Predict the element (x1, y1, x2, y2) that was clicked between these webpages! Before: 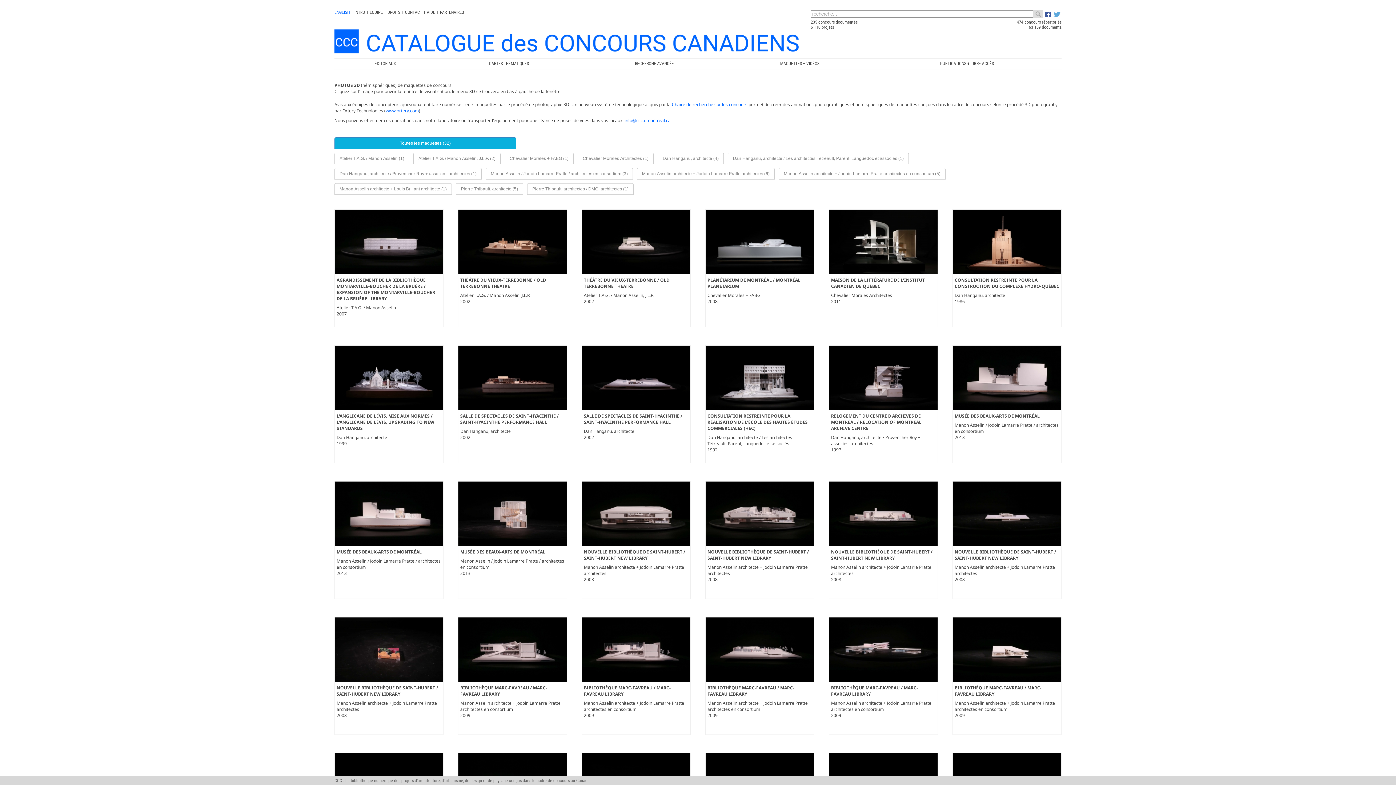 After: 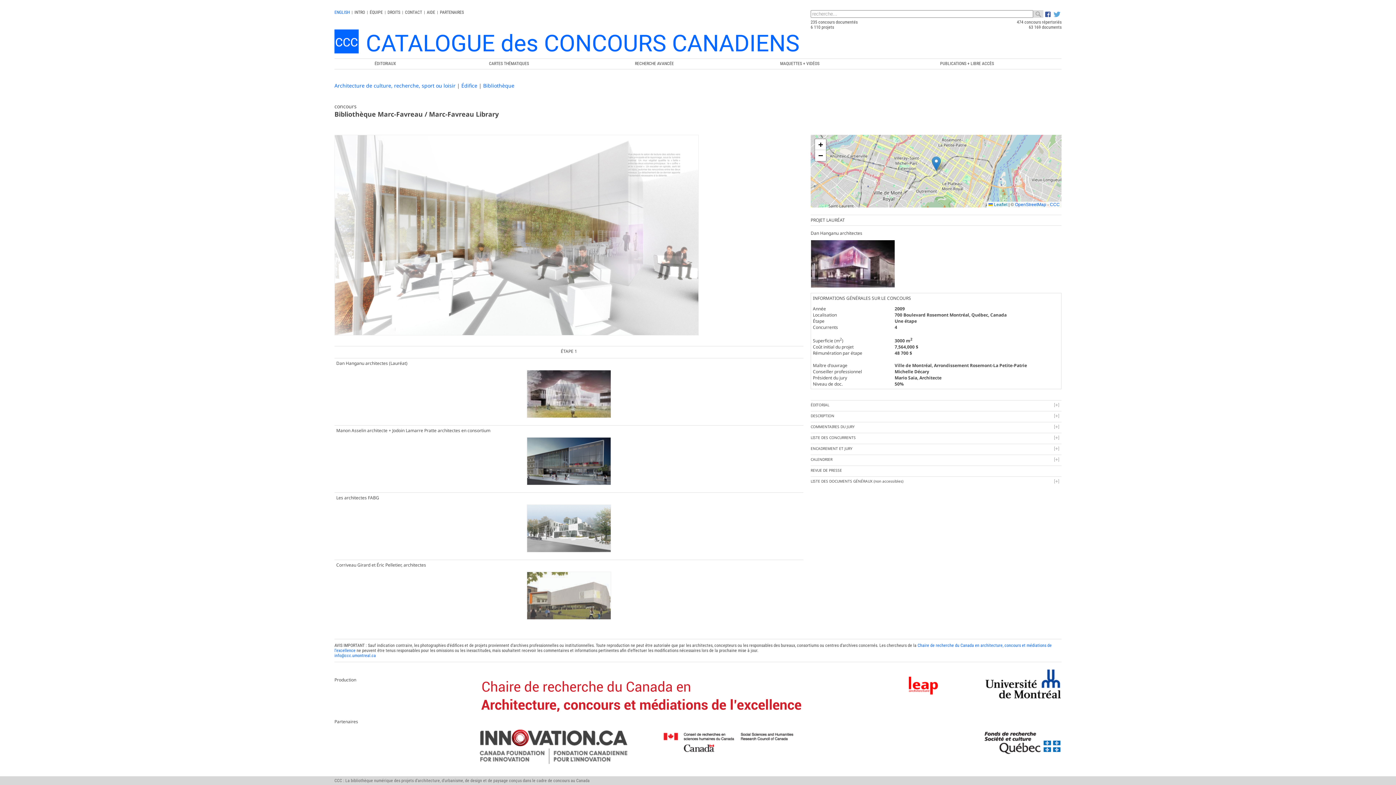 Action: label: BIBLIOTHÈQUE MARC-FAVREAU / MARC-FAVREAU LIBRARY bbox: (460, 685, 565, 697)